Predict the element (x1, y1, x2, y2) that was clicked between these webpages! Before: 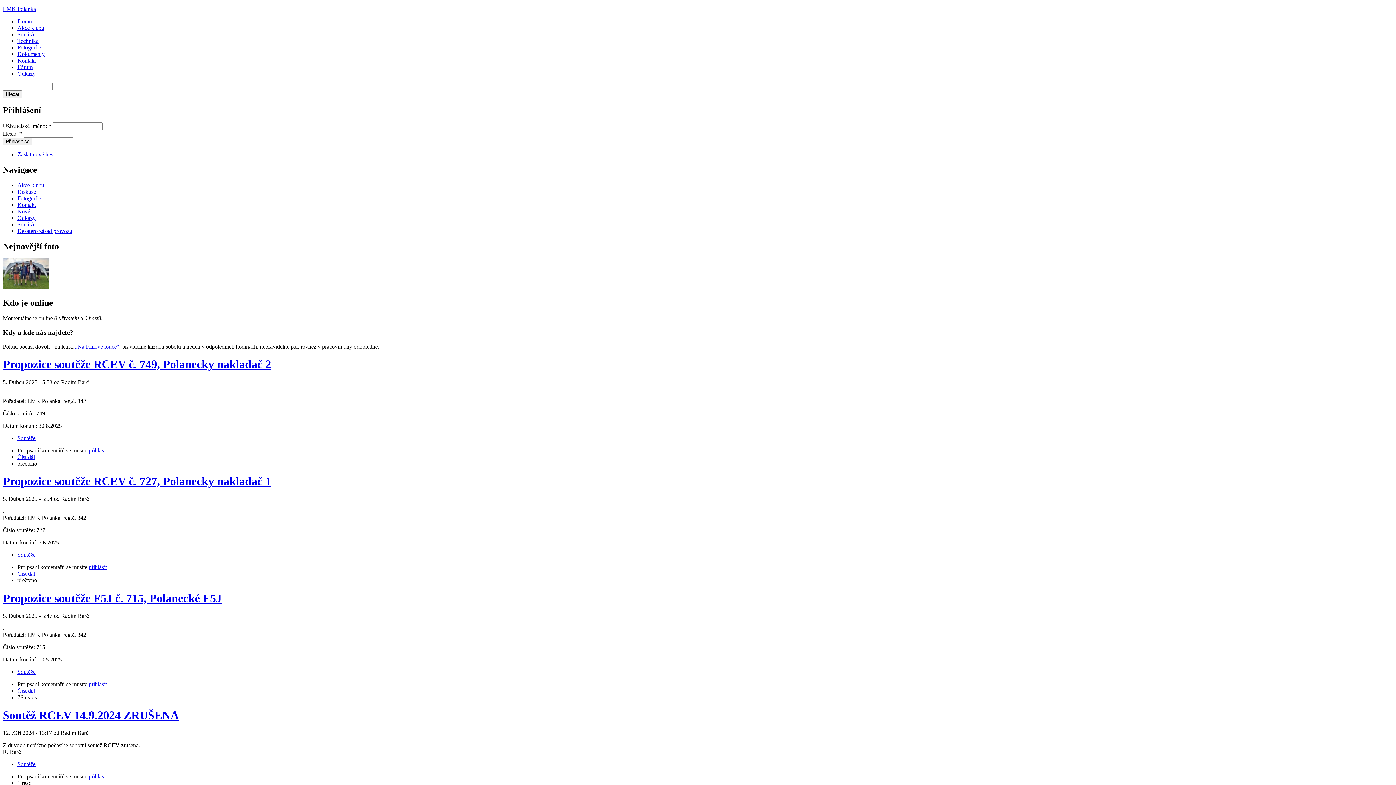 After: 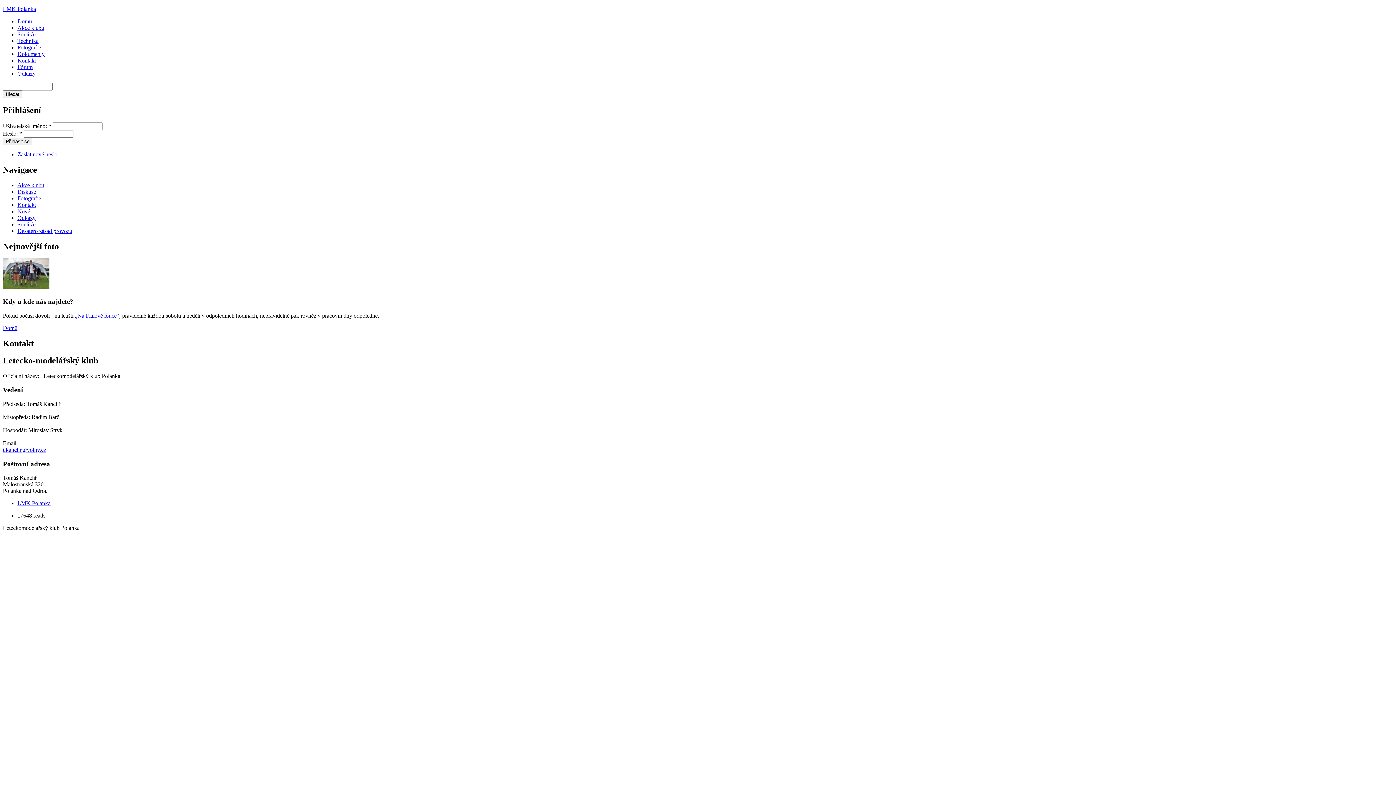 Action: label: Kontakt bbox: (17, 57, 36, 63)